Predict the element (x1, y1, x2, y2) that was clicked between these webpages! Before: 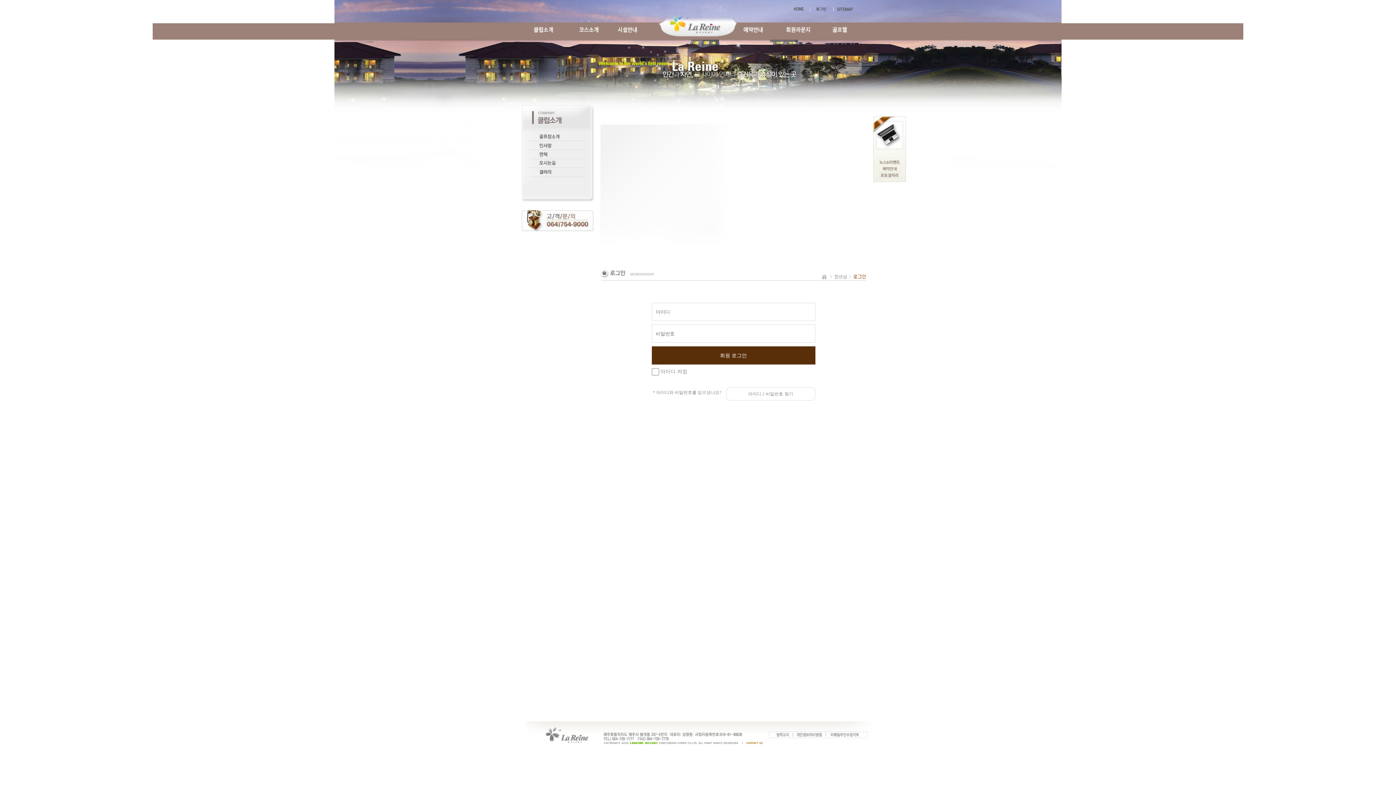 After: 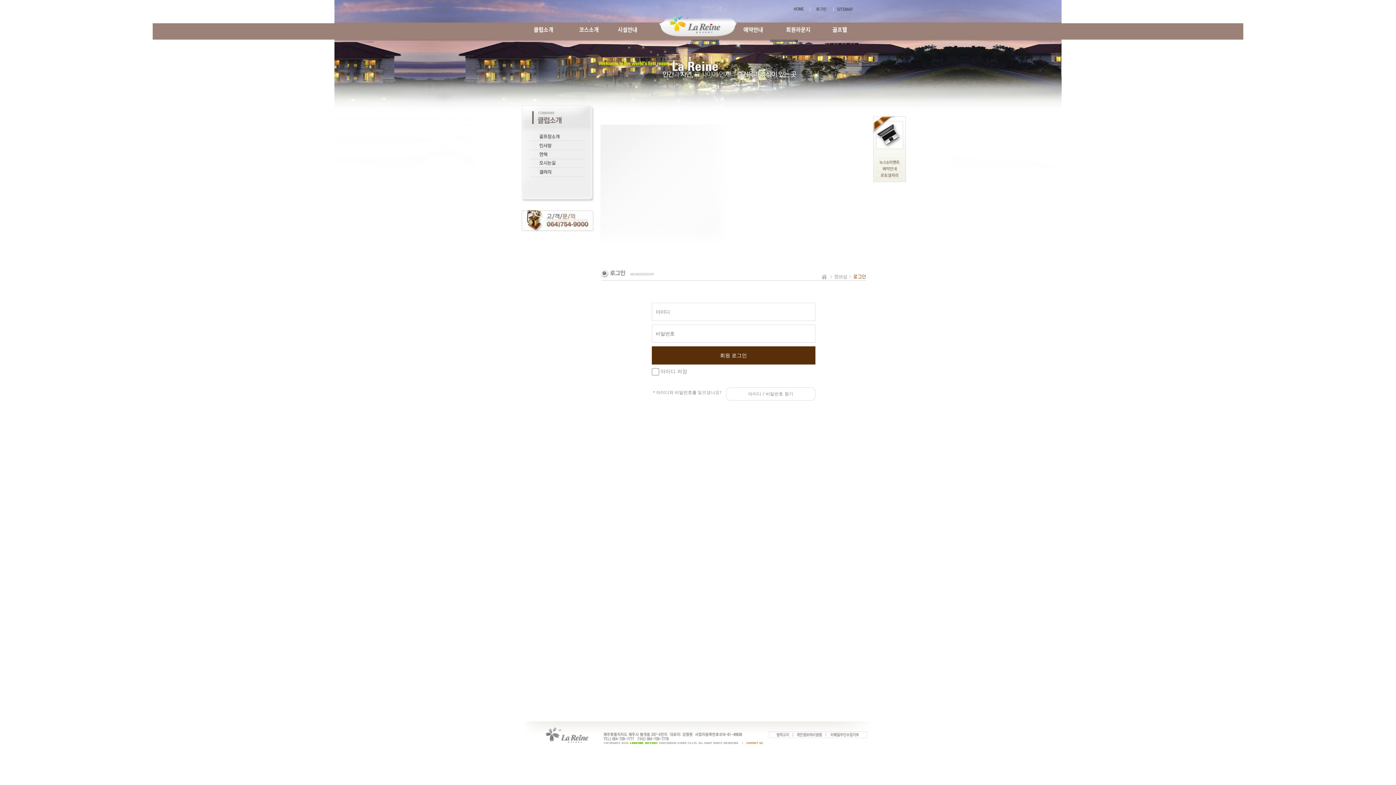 Action: bbox: (873, 158, 906, 165)